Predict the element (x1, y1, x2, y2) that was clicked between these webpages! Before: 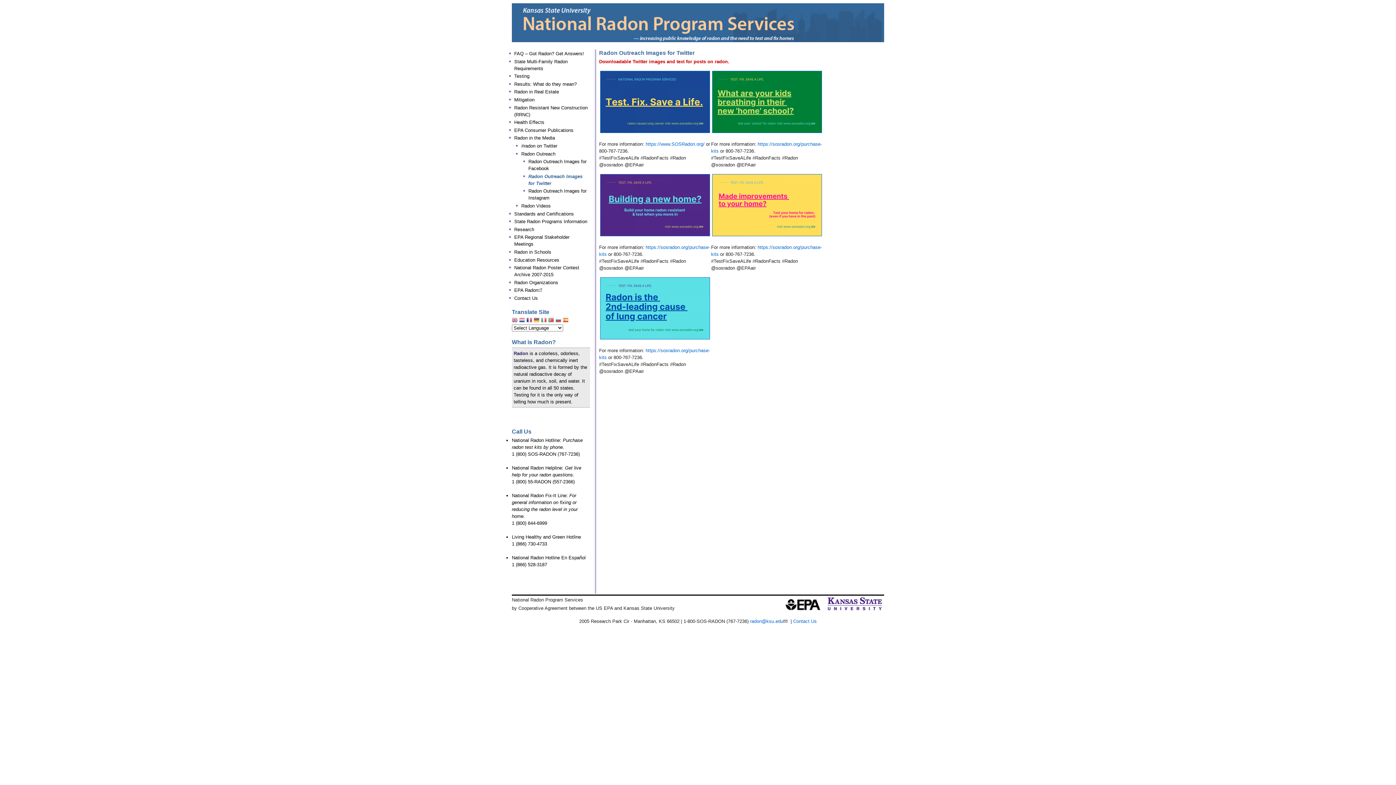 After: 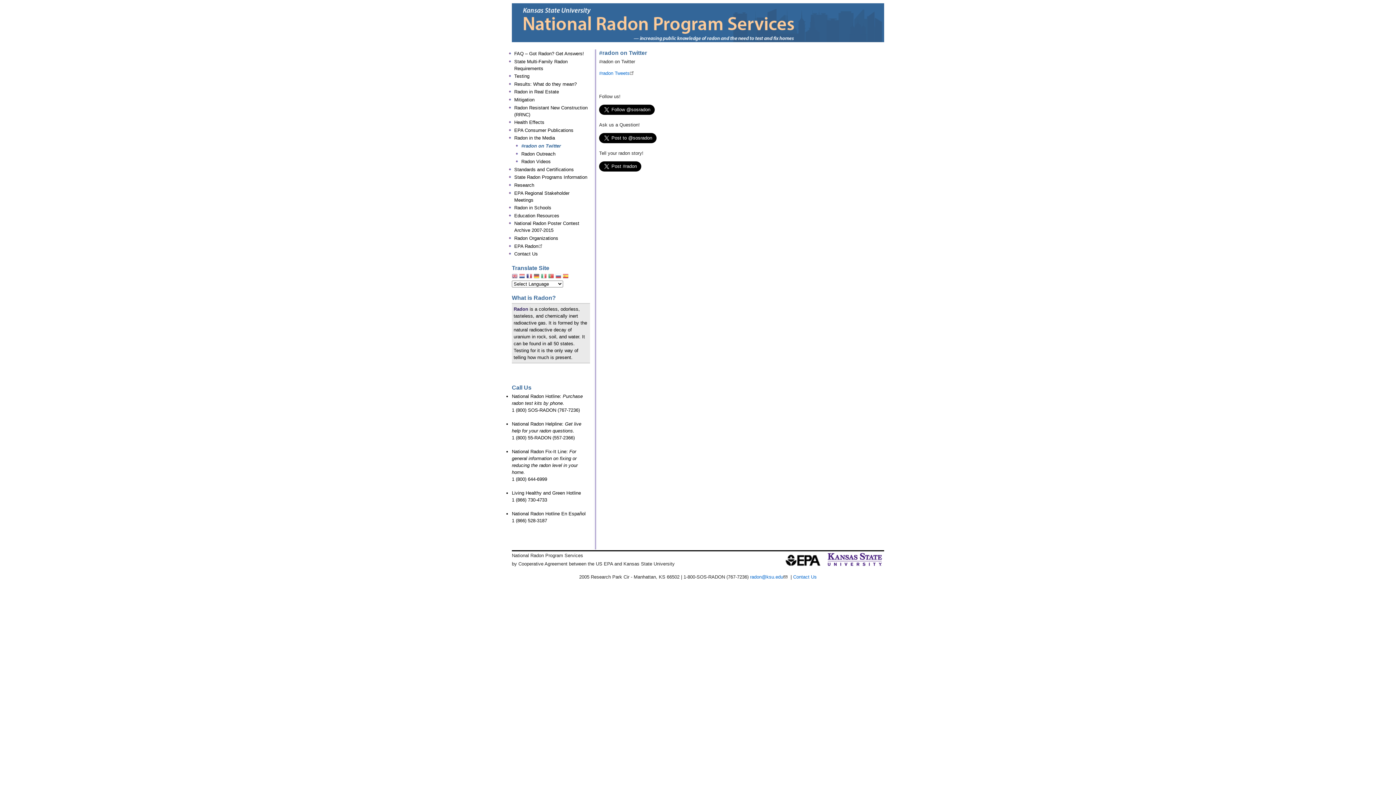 Action: bbox: (521, 143, 557, 148) label: #radon on Twitter